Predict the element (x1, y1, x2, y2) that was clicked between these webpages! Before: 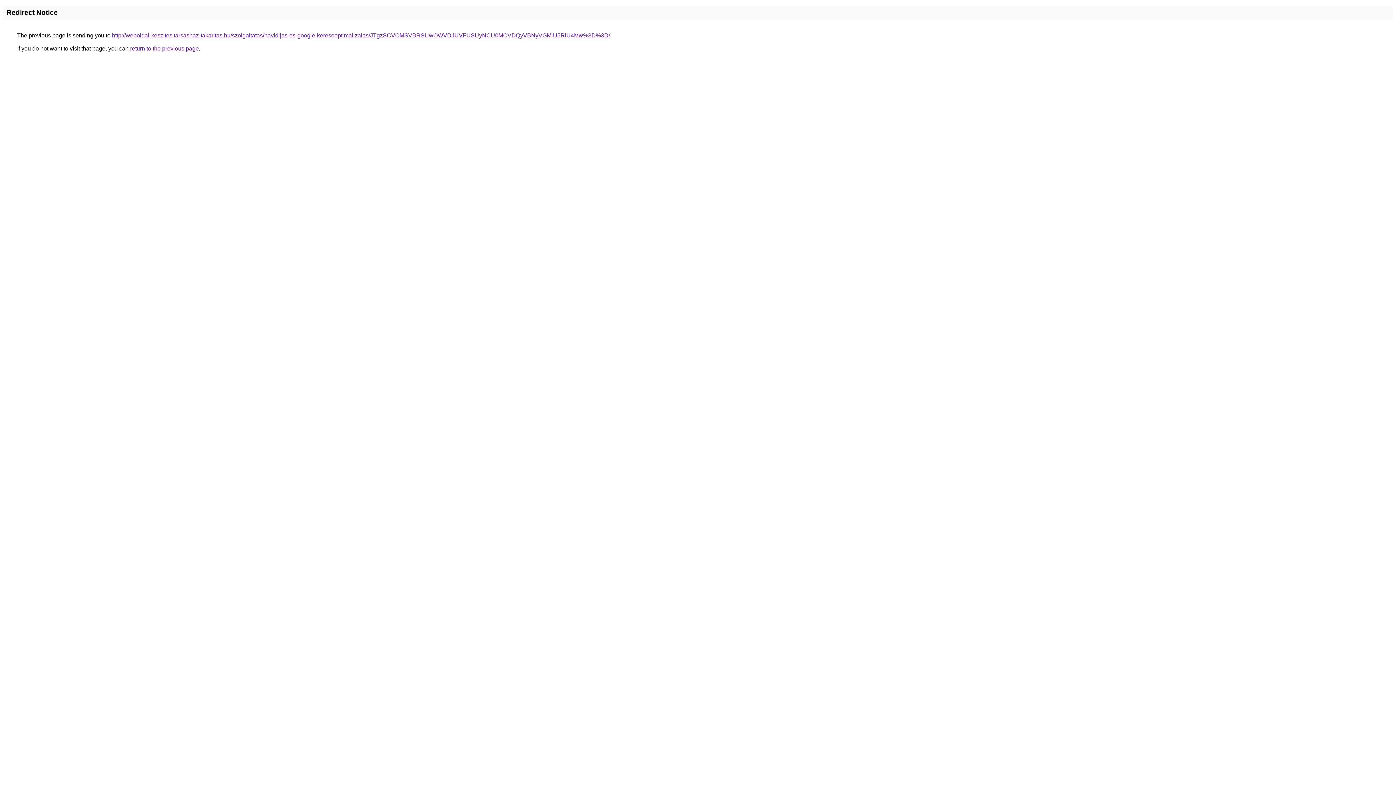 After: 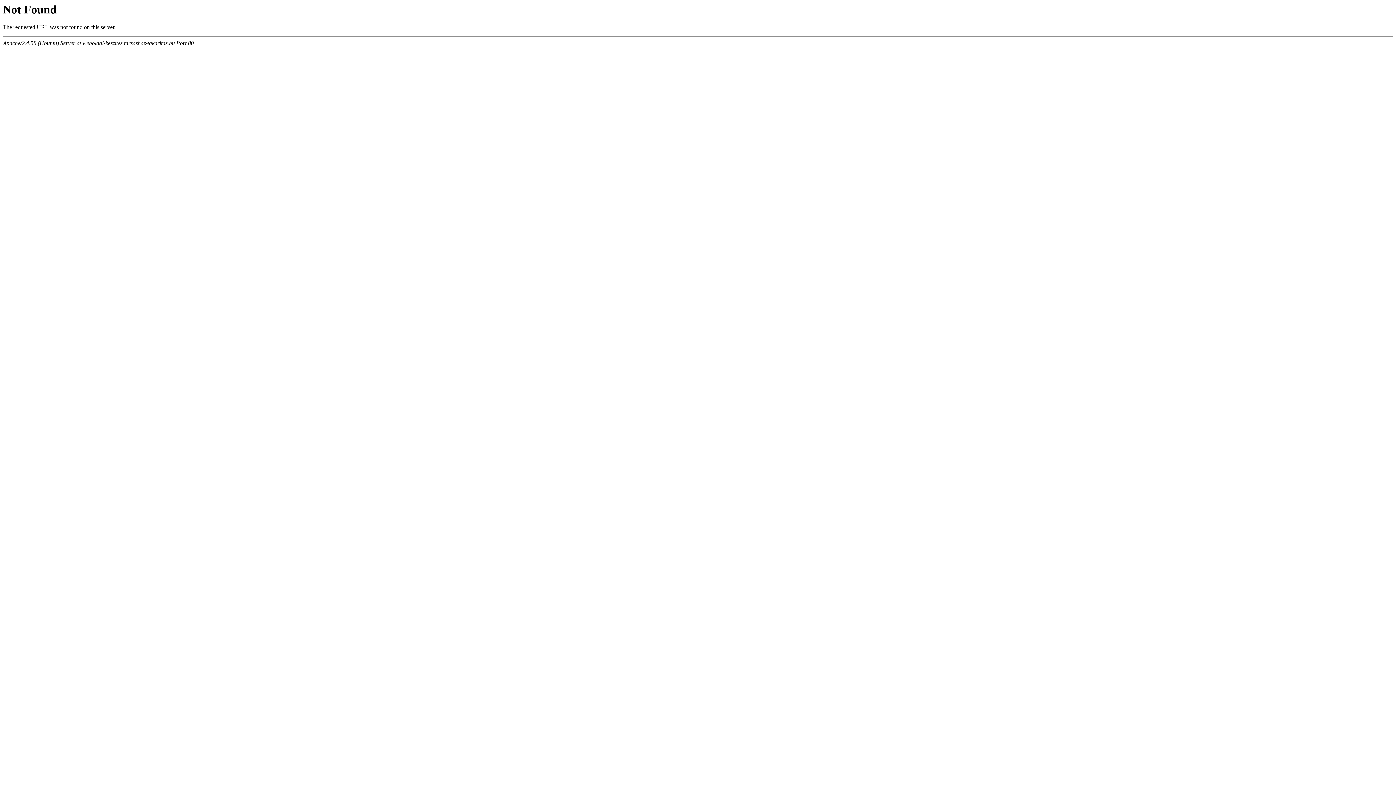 Action: bbox: (112, 32, 610, 38) label: http://weboldal-keszites.tarsashaz-takaritas.hu/szolgaltatas/havidijas-es-google-keresooptimalizalas/JTgzSCVCMSVBRSUwOWVDJUVFUSUyNCU0MCVDQyVBNyVGMiU5RiU4Mw%3D%3D/